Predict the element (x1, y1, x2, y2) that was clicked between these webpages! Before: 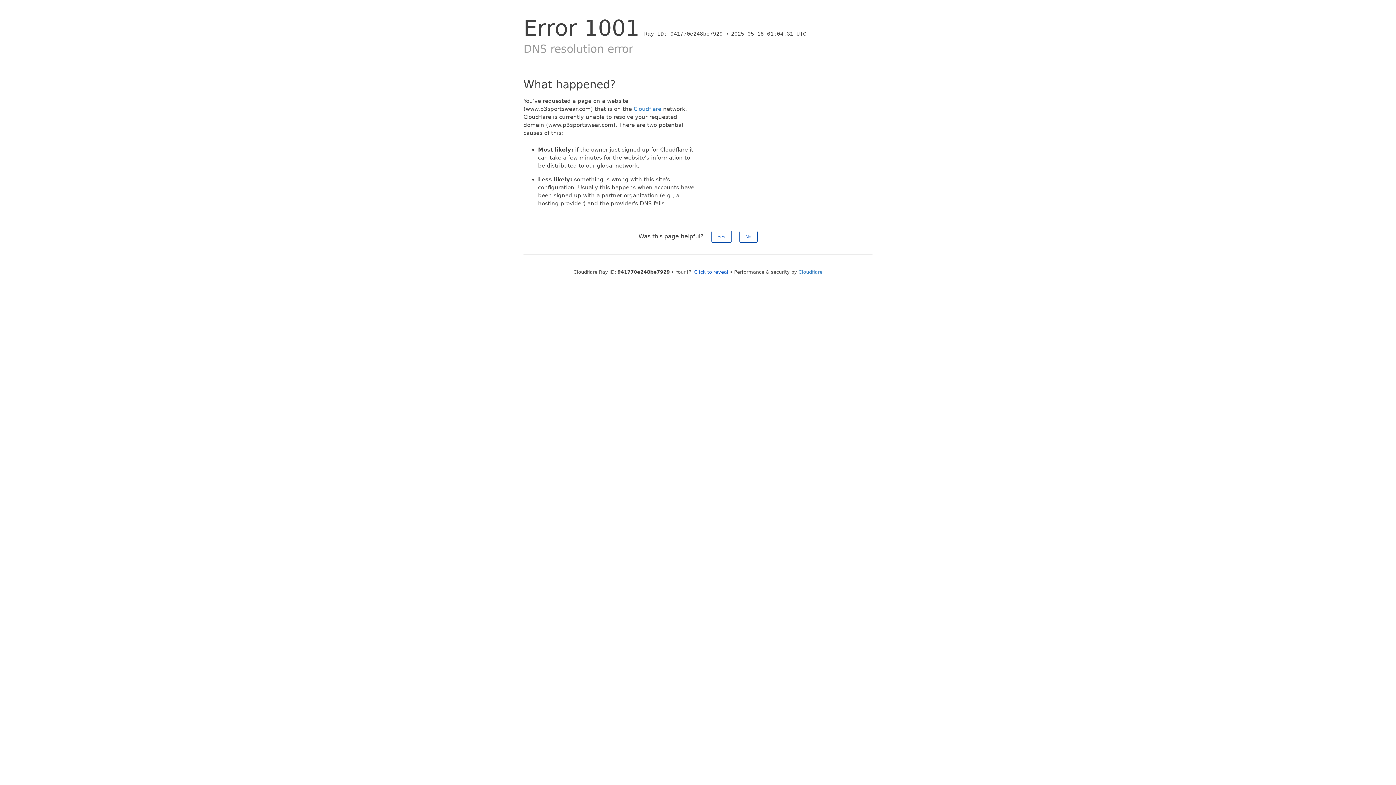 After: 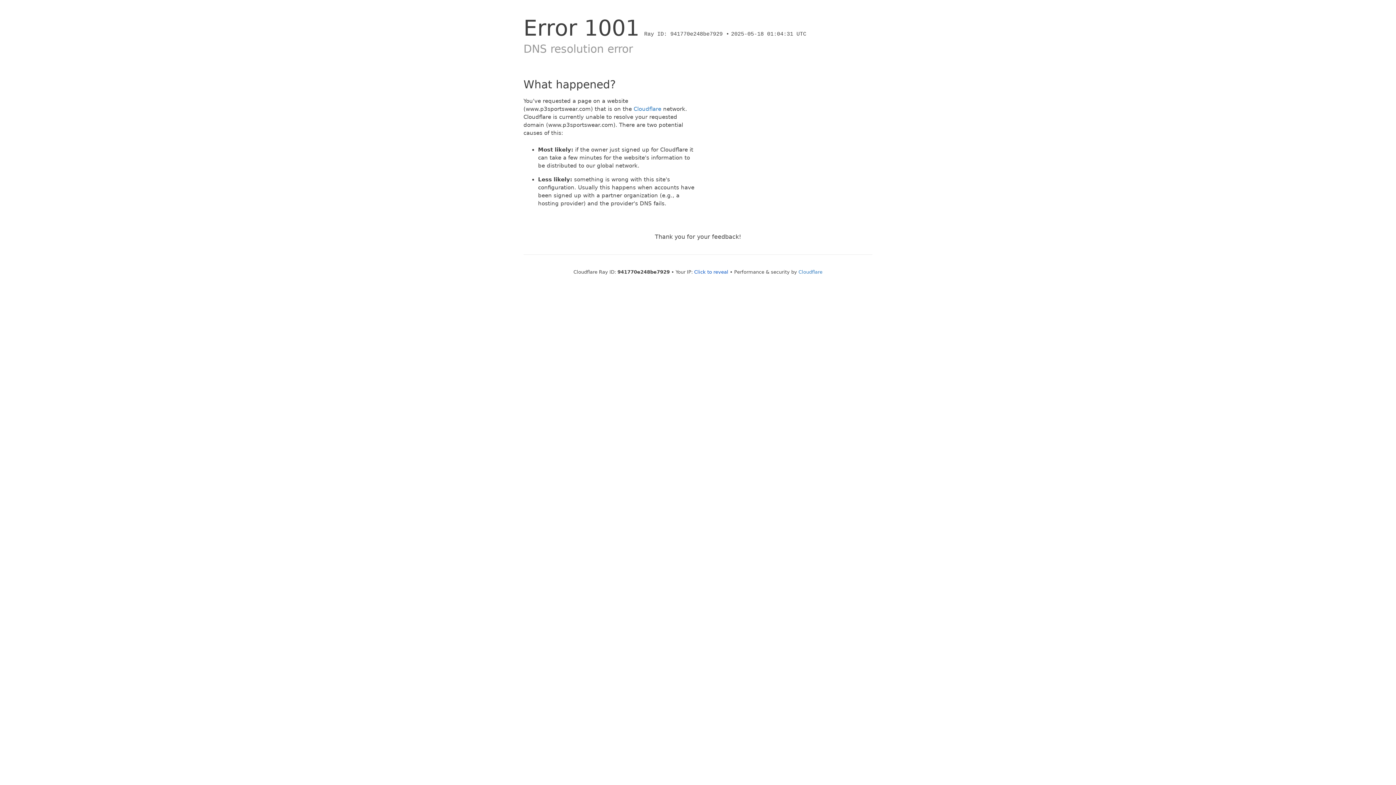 Action: label: No bbox: (739, 230, 757, 242)